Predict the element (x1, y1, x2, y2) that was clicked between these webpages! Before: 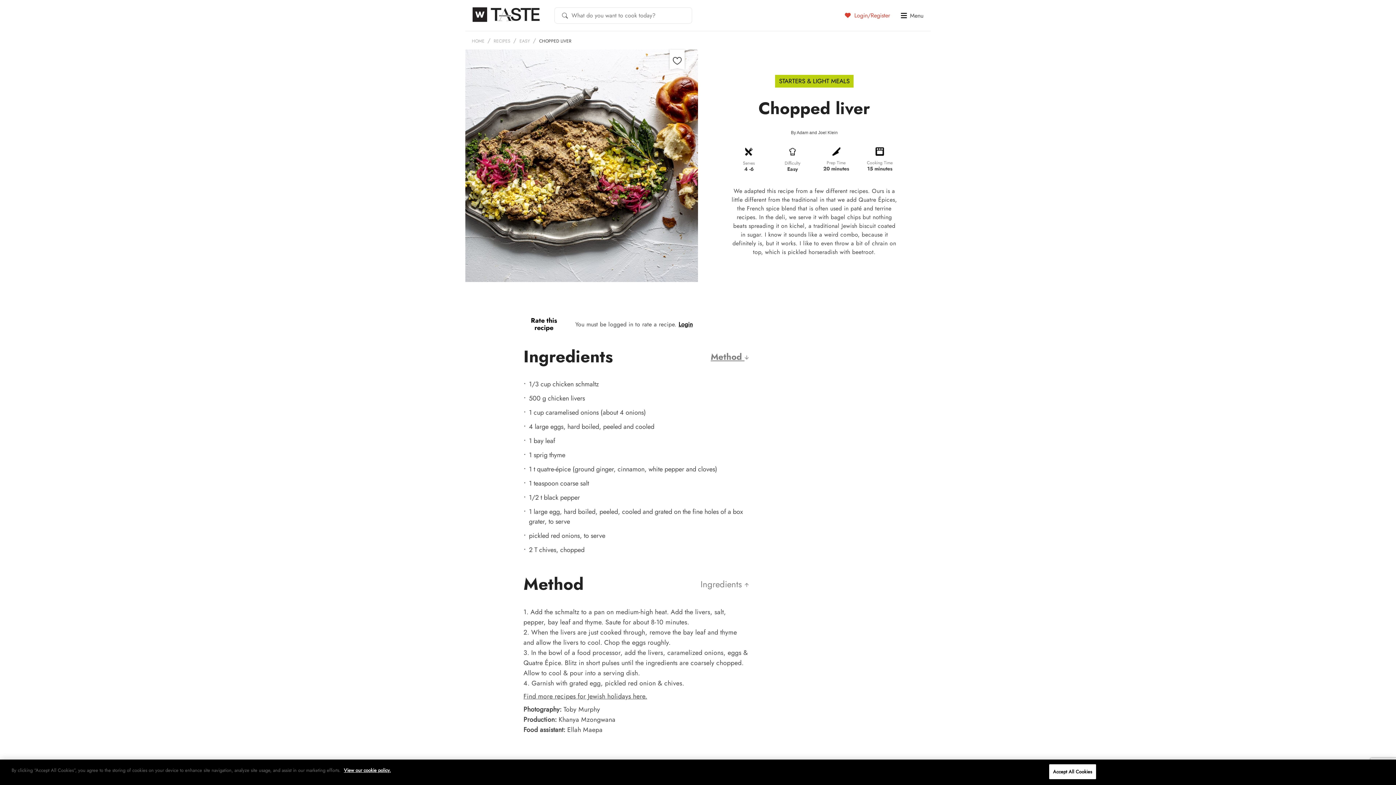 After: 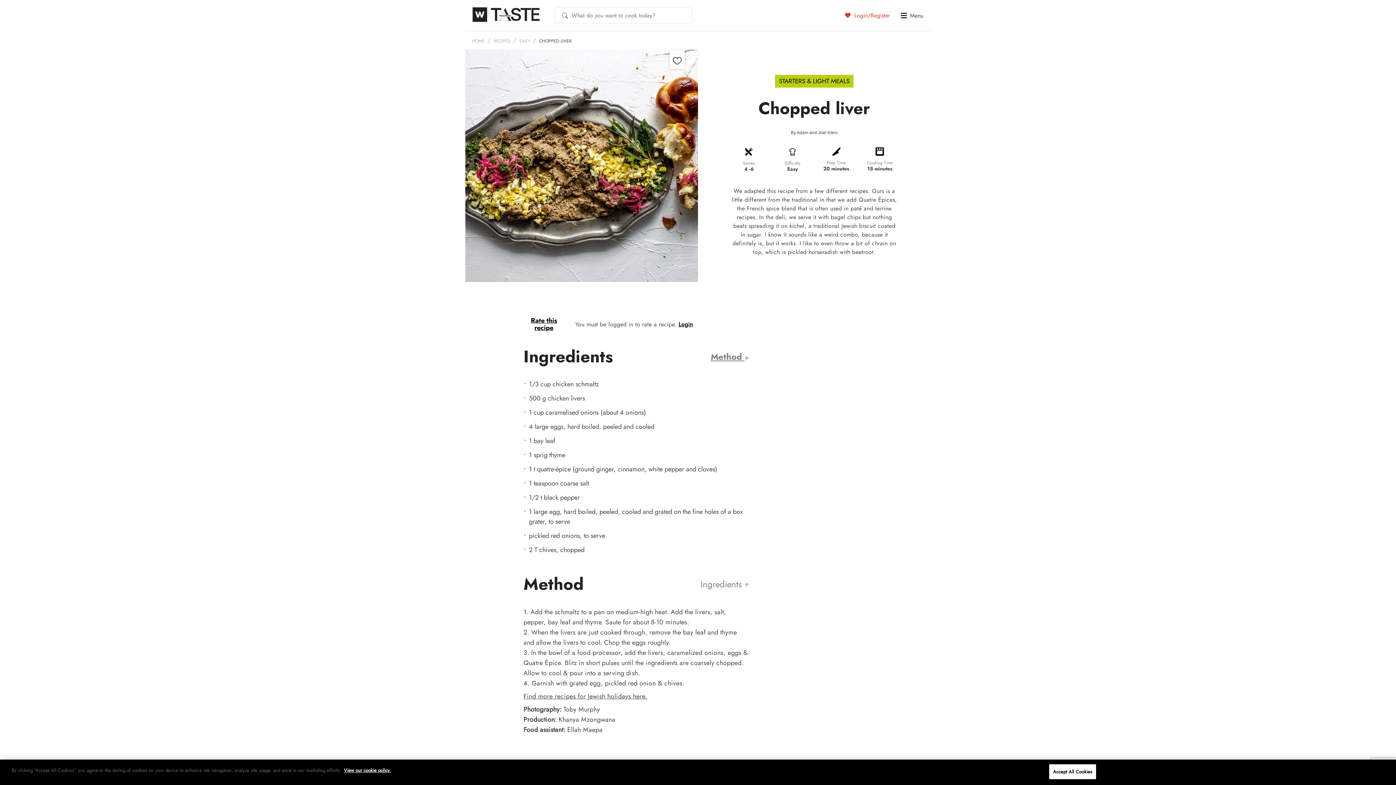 Action: bbox: (523, 314, 564, 334) label: Rate this recipe